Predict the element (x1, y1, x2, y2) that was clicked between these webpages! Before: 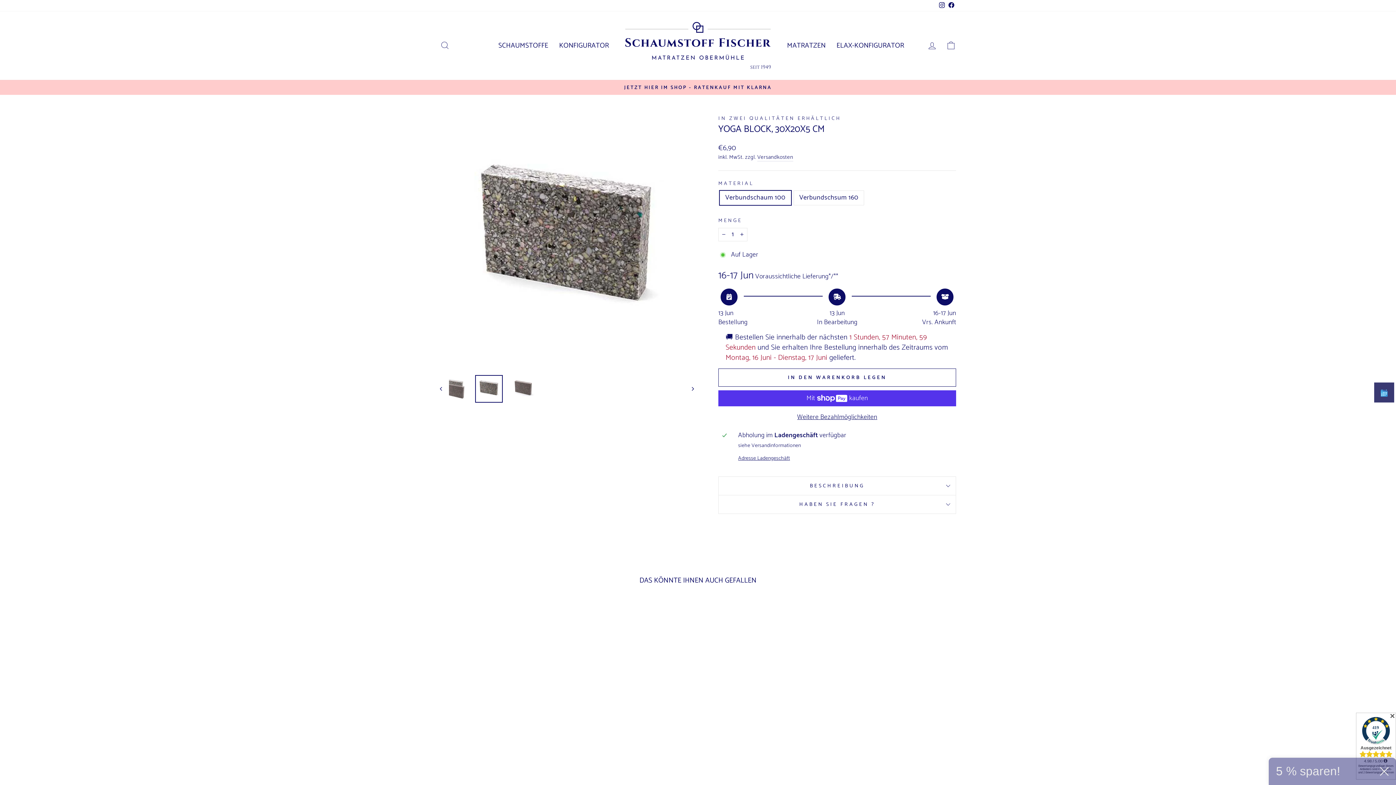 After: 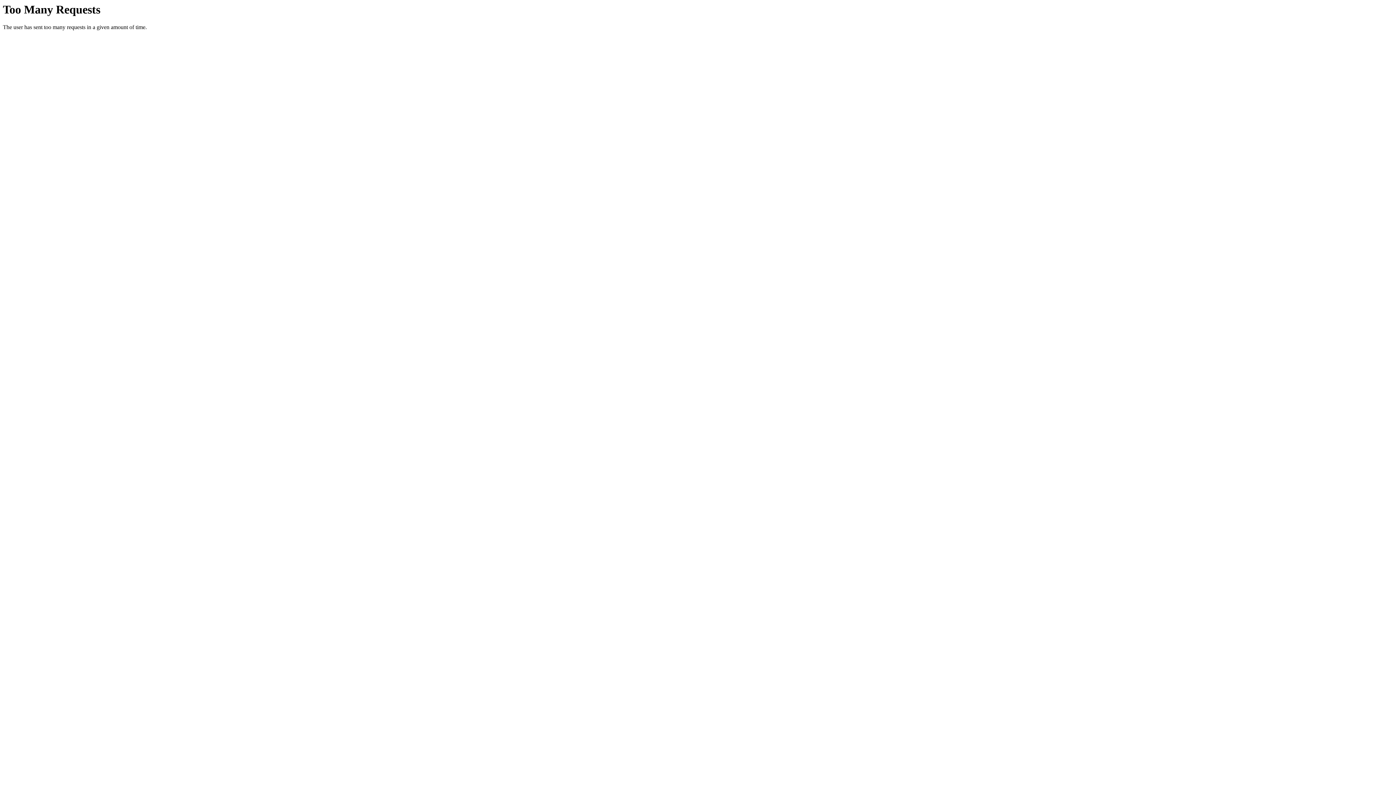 Action: label: ELAX-KONFIGURATOR bbox: (831, 39, 909, 51)